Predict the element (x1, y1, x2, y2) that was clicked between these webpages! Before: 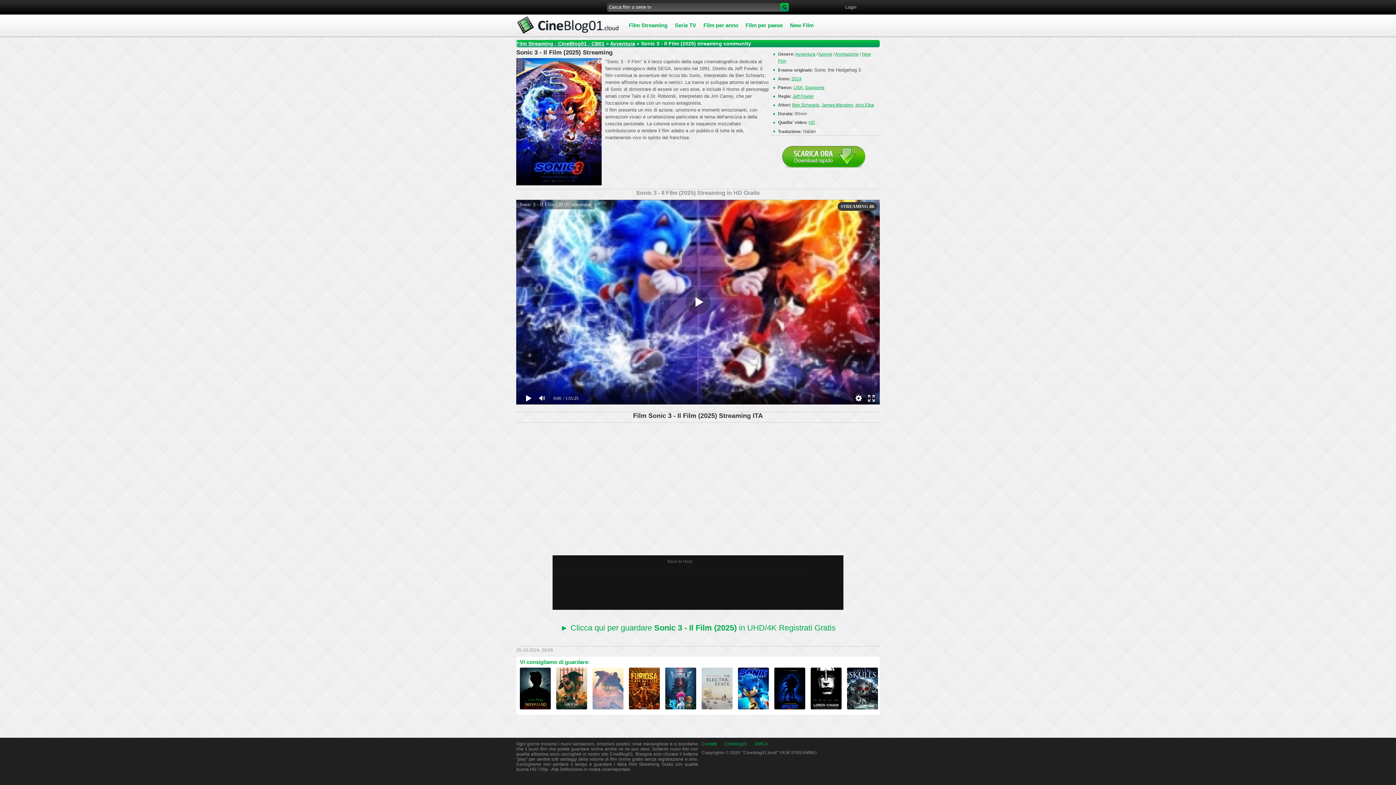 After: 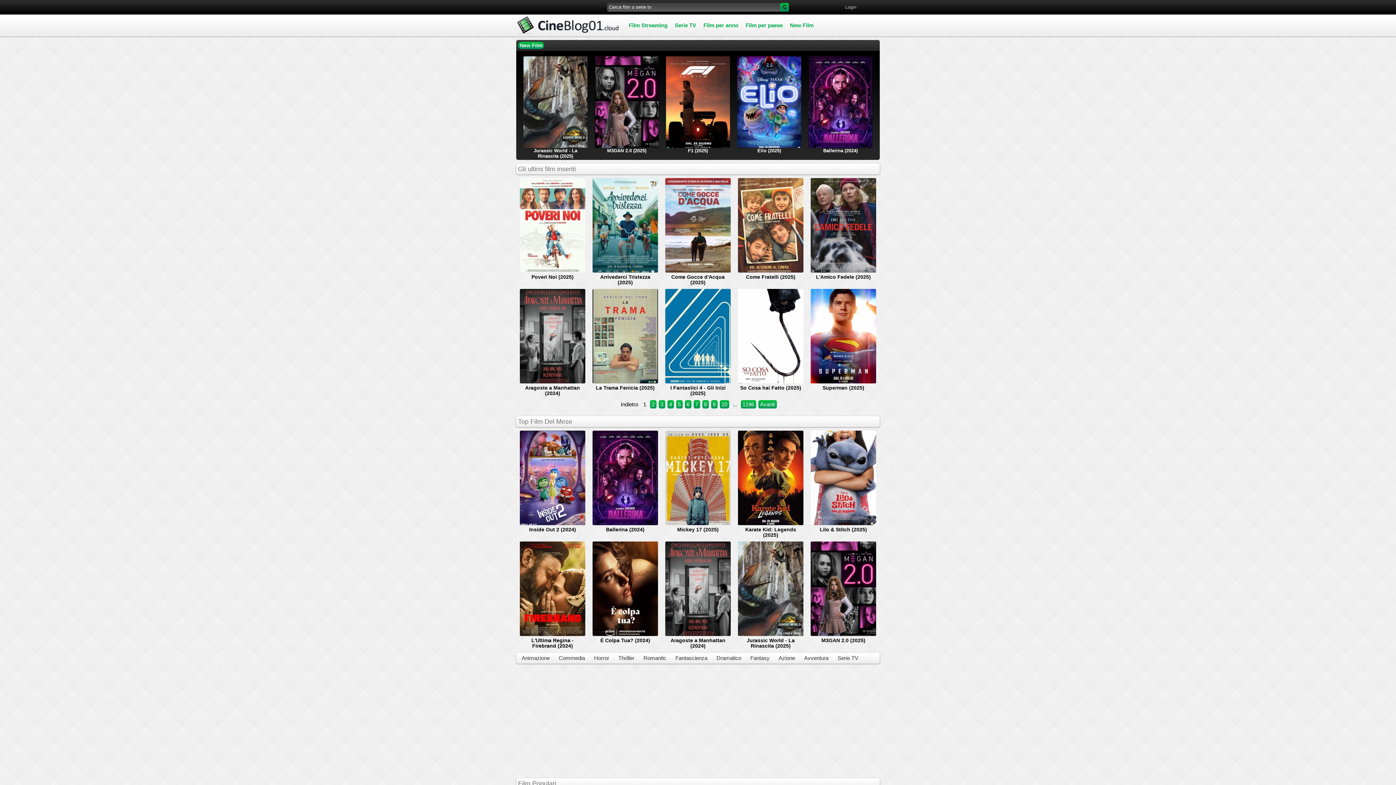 Action: bbox: (516, 32, 625, 37)